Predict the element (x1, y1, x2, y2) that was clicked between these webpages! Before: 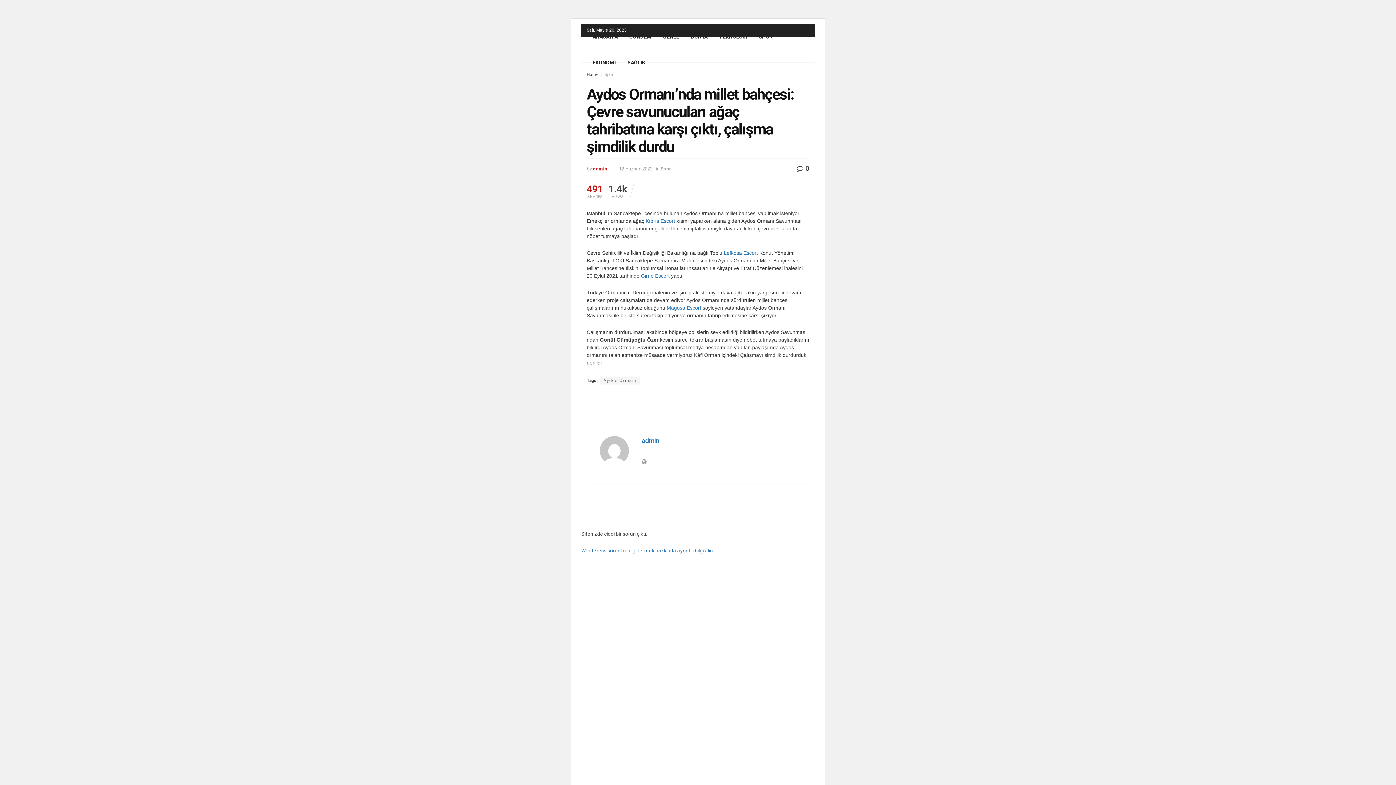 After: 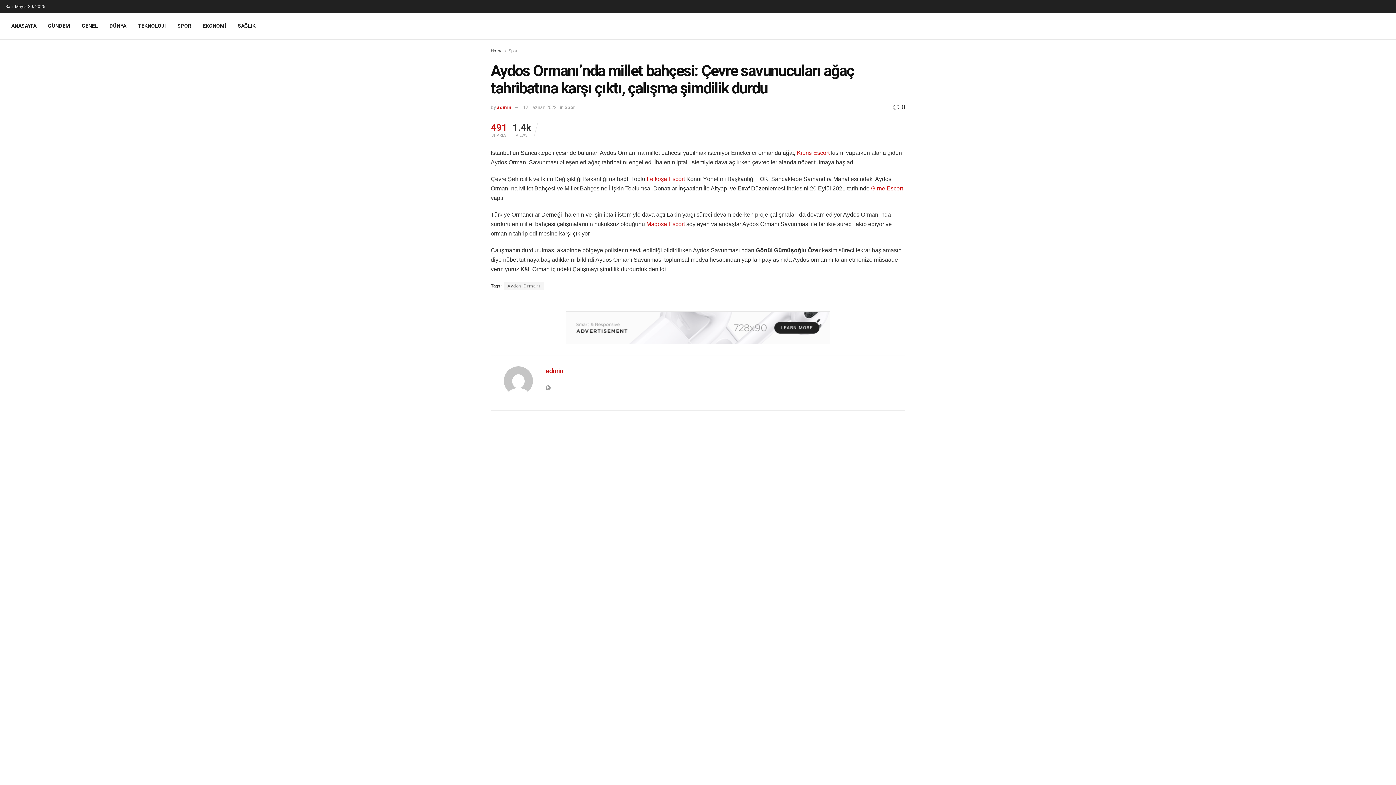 Action: bbox: (797, 164, 809, 172) label:  0